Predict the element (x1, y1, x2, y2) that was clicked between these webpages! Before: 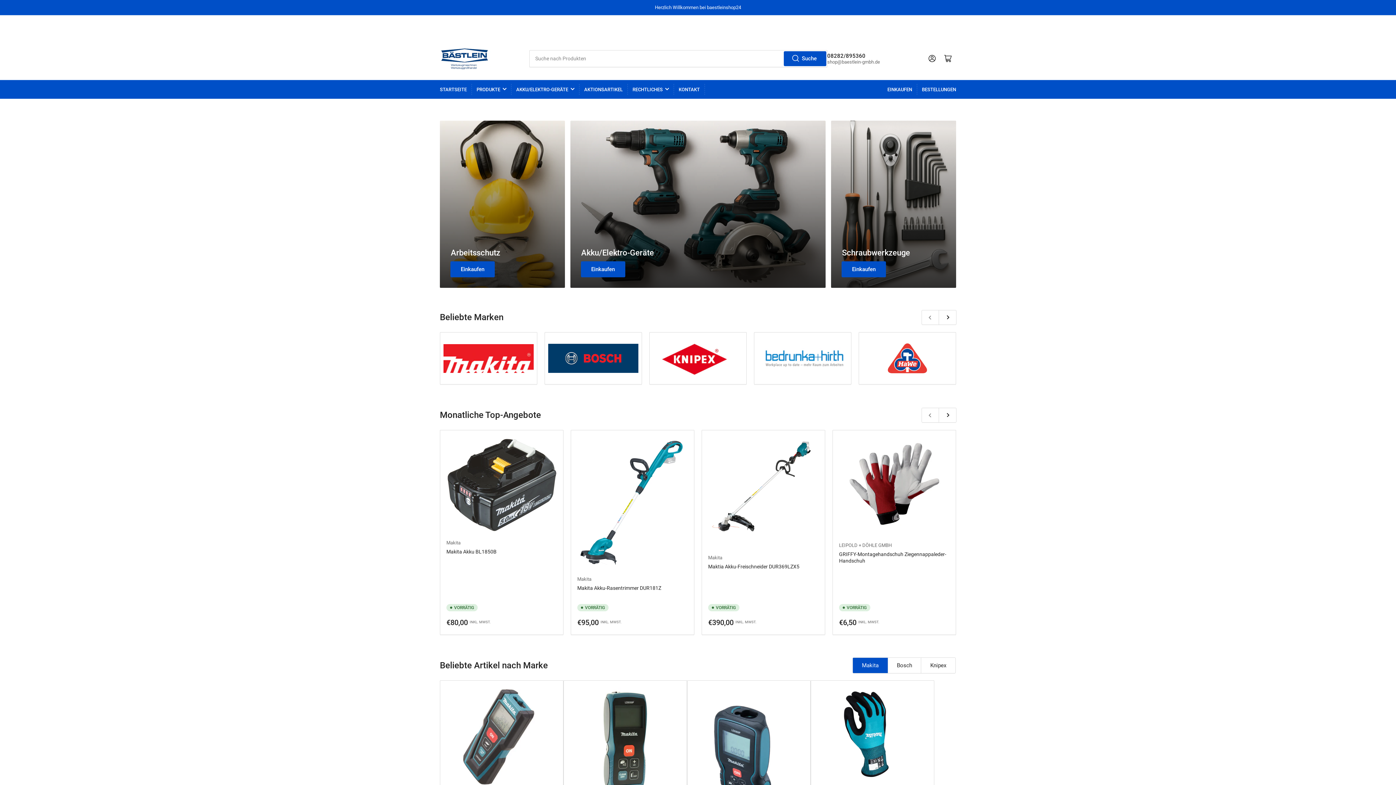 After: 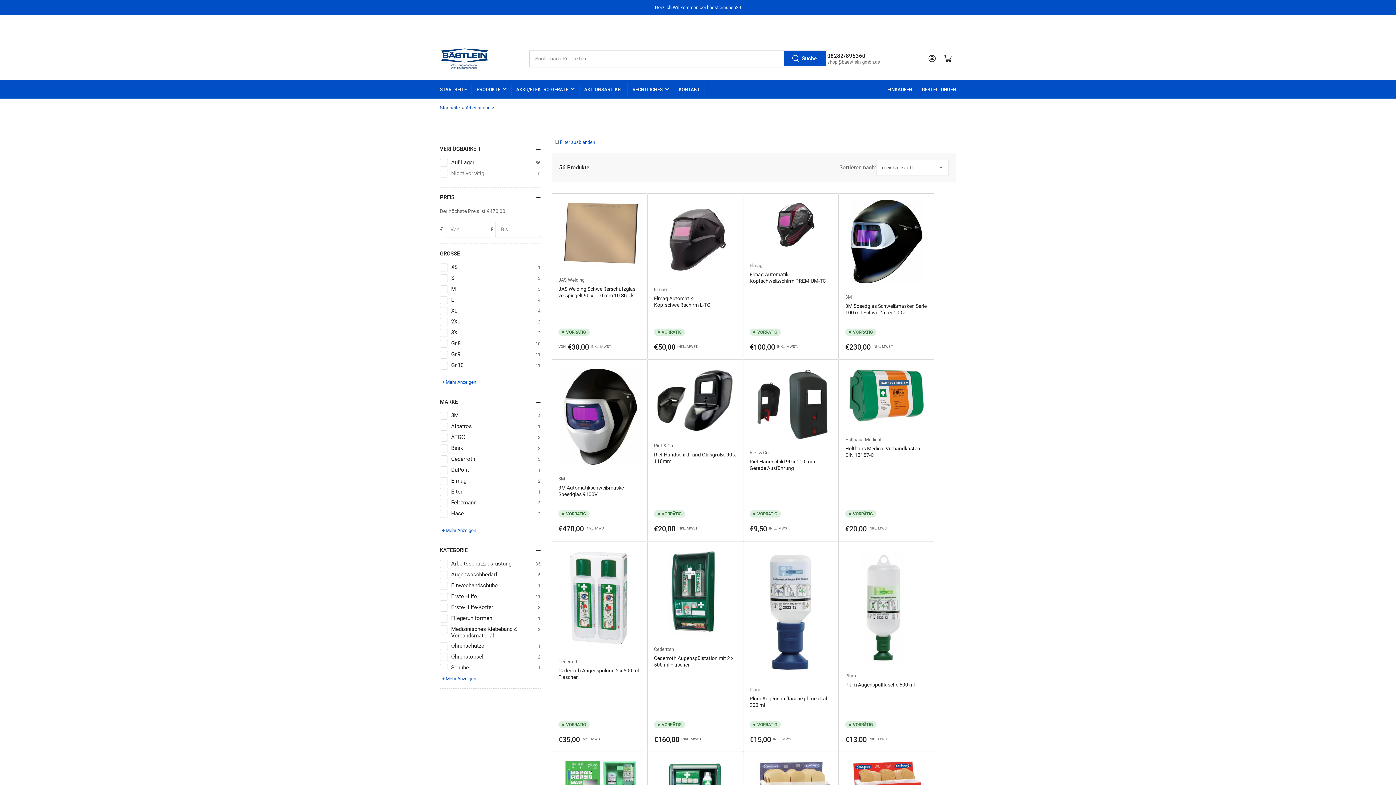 Action: label: Einkaufen bbox: (450, 261, 494, 277)